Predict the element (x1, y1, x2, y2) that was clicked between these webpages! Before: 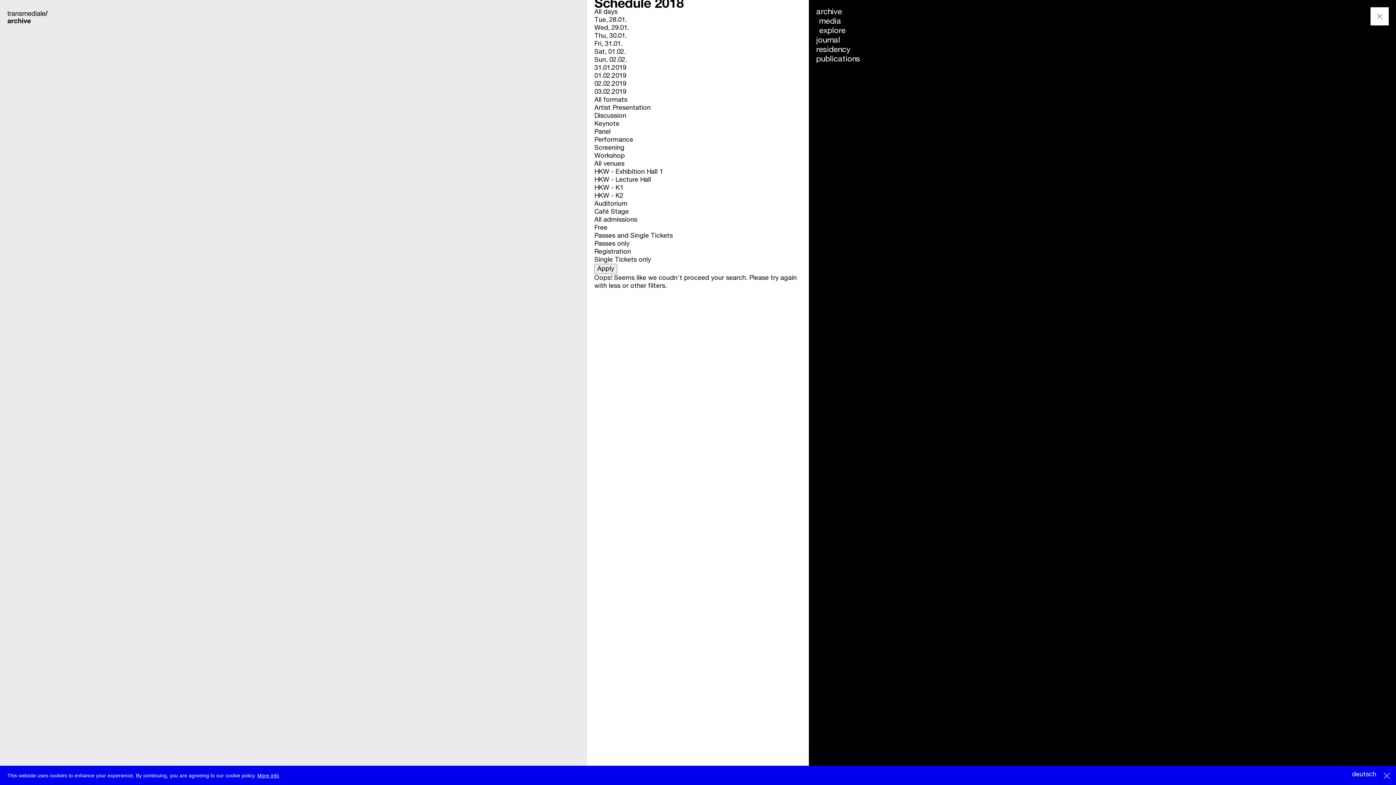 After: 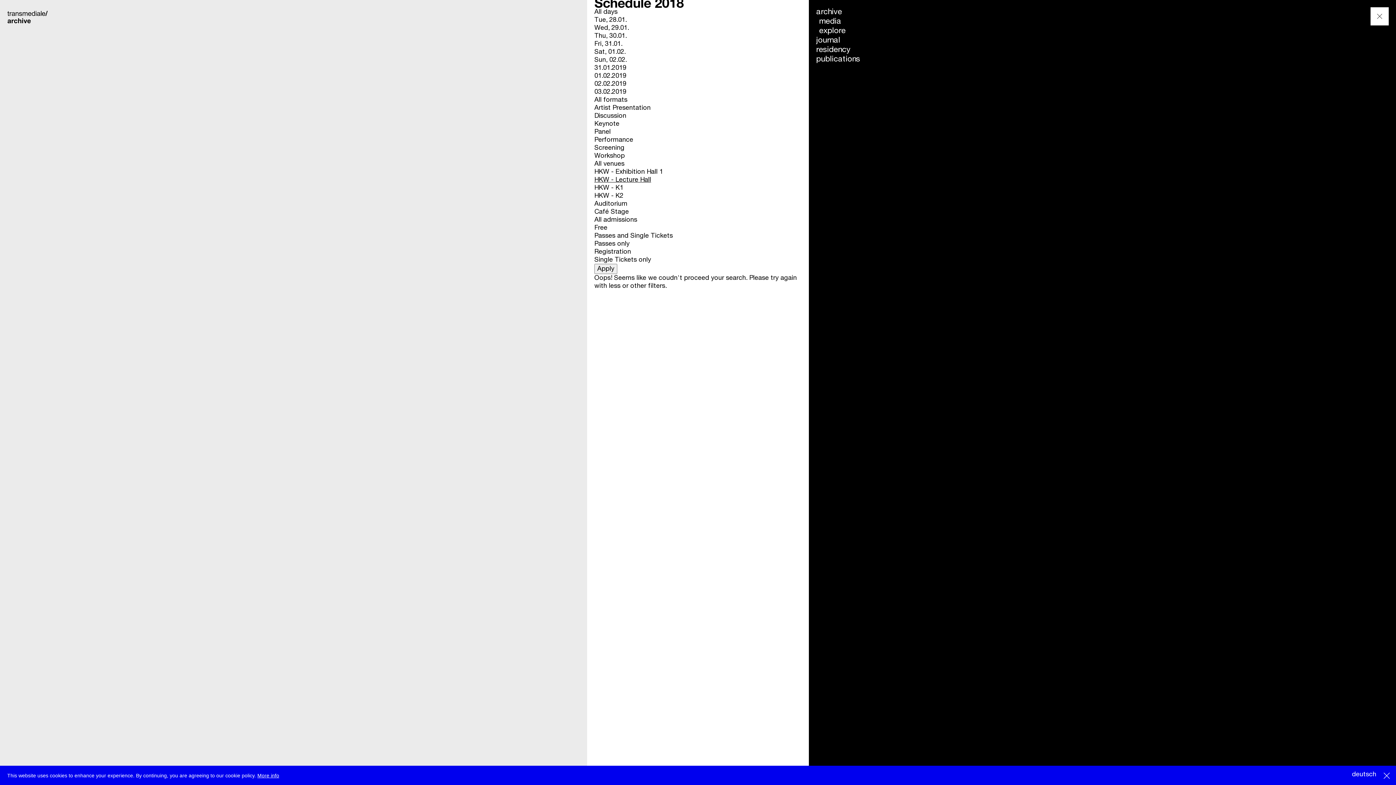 Action: bbox: (594, 176, 651, 183) label: HKW - Lecture Hall